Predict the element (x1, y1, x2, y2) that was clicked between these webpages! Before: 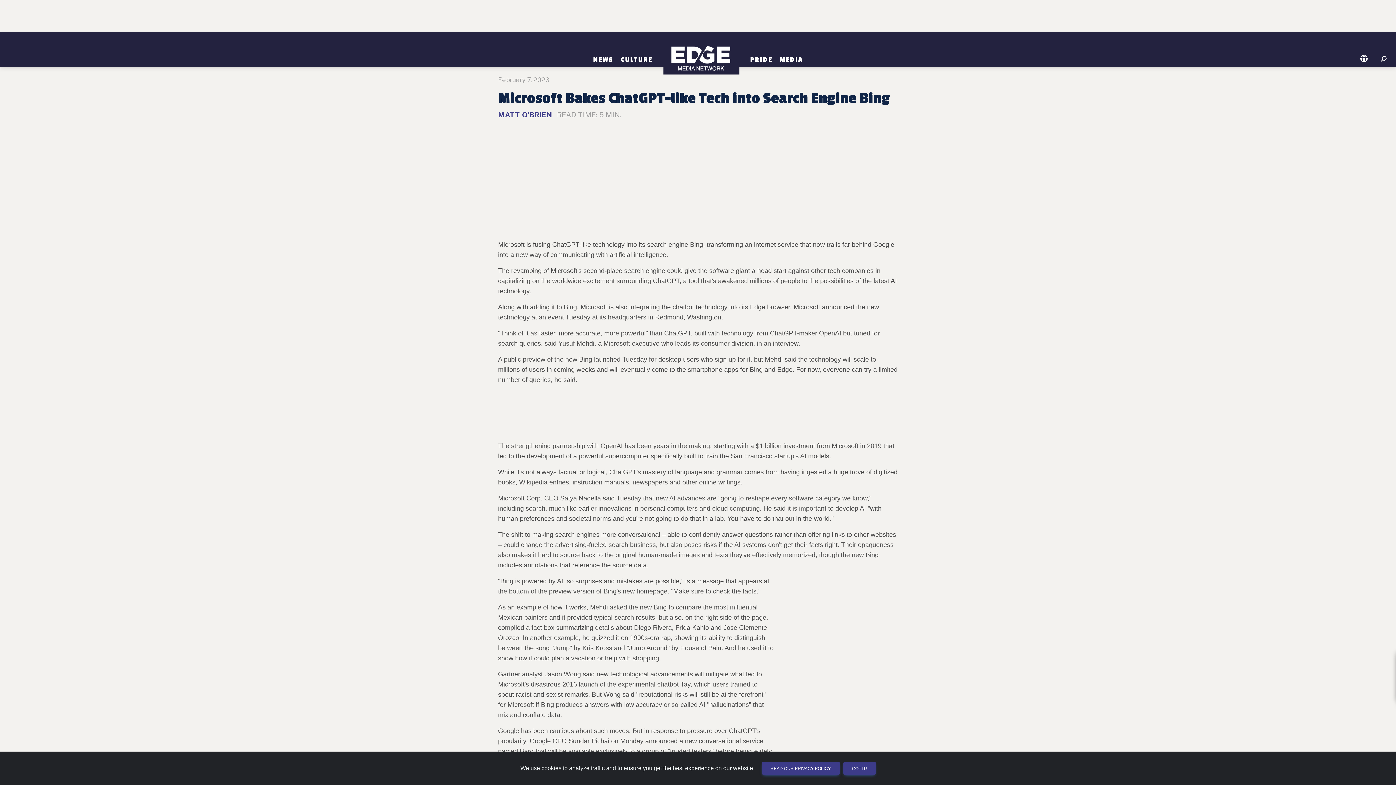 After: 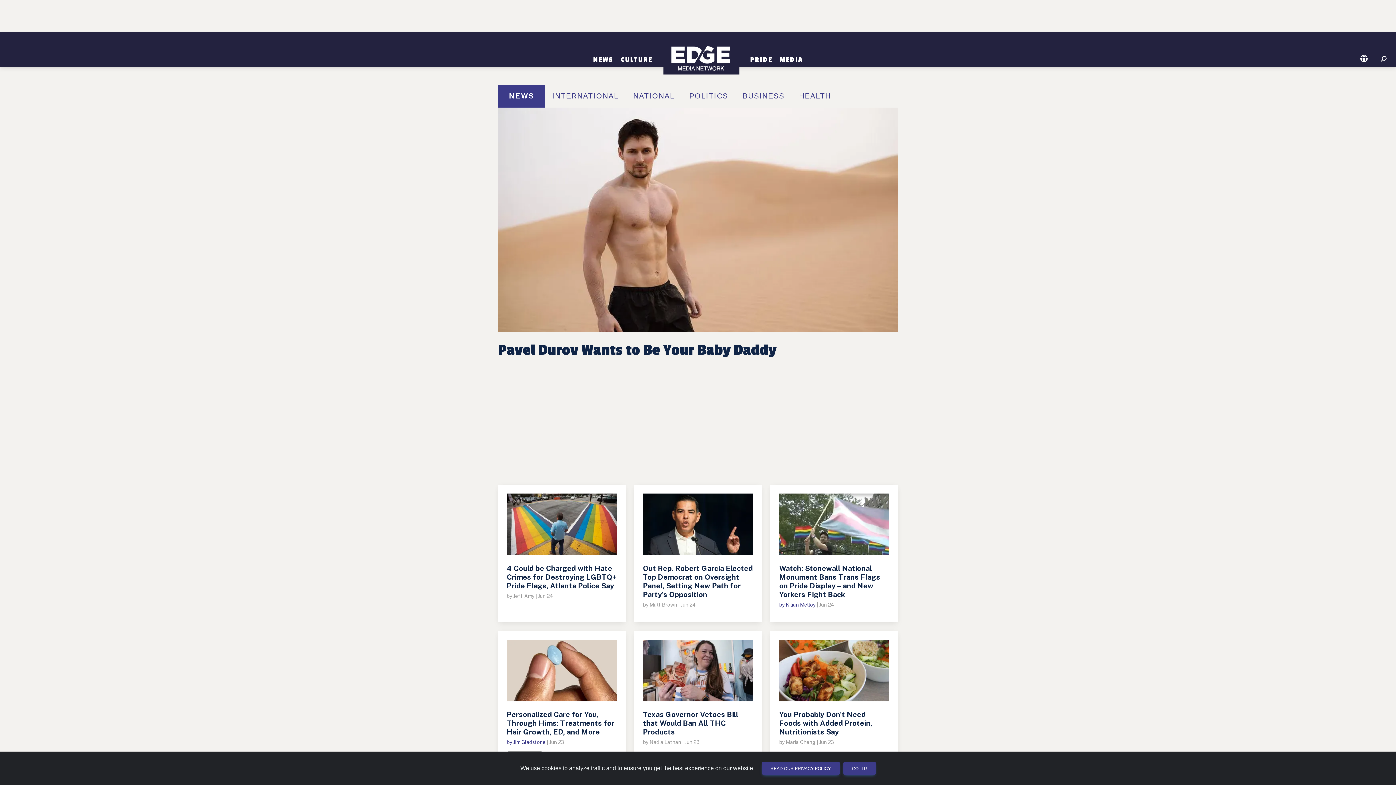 Action: bbox: (589, 55, 617, 63) label: NEWS